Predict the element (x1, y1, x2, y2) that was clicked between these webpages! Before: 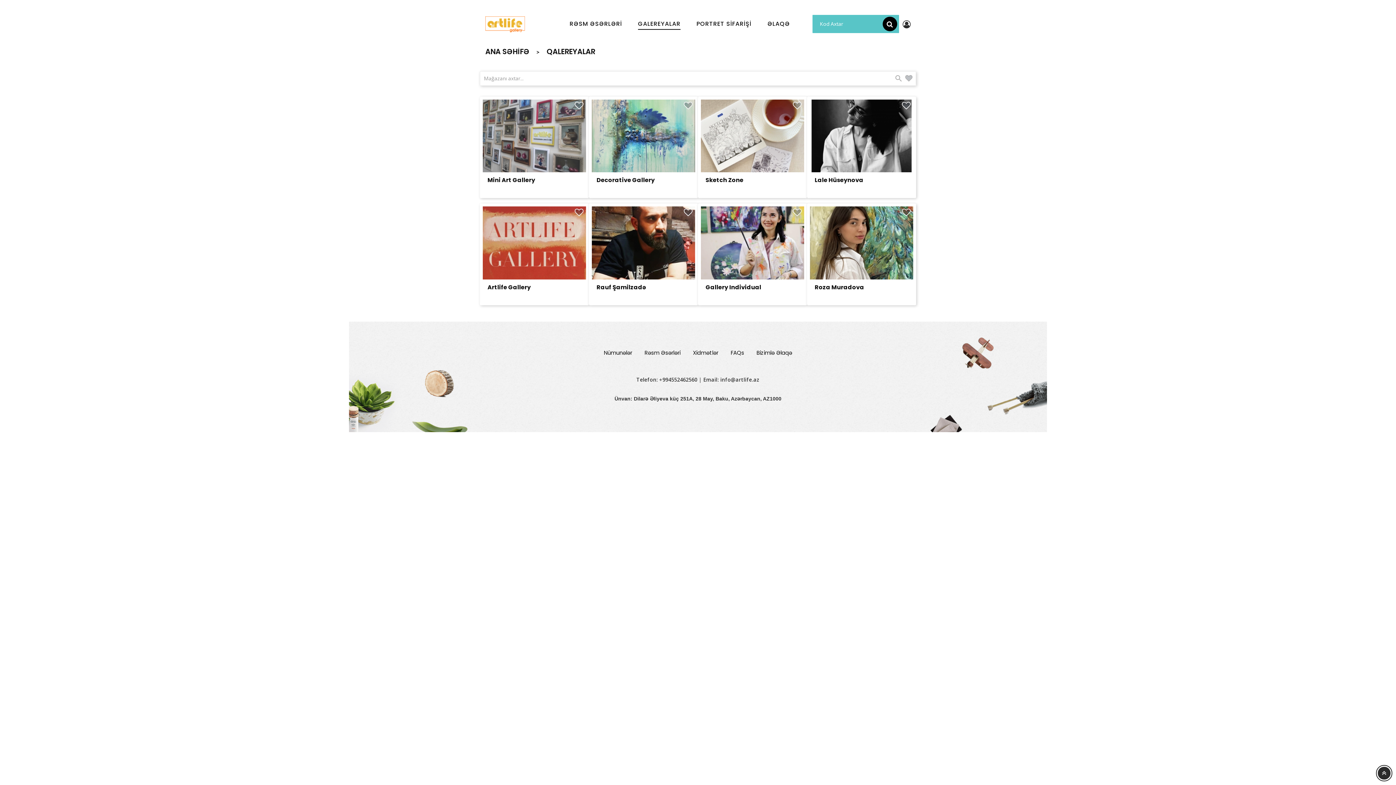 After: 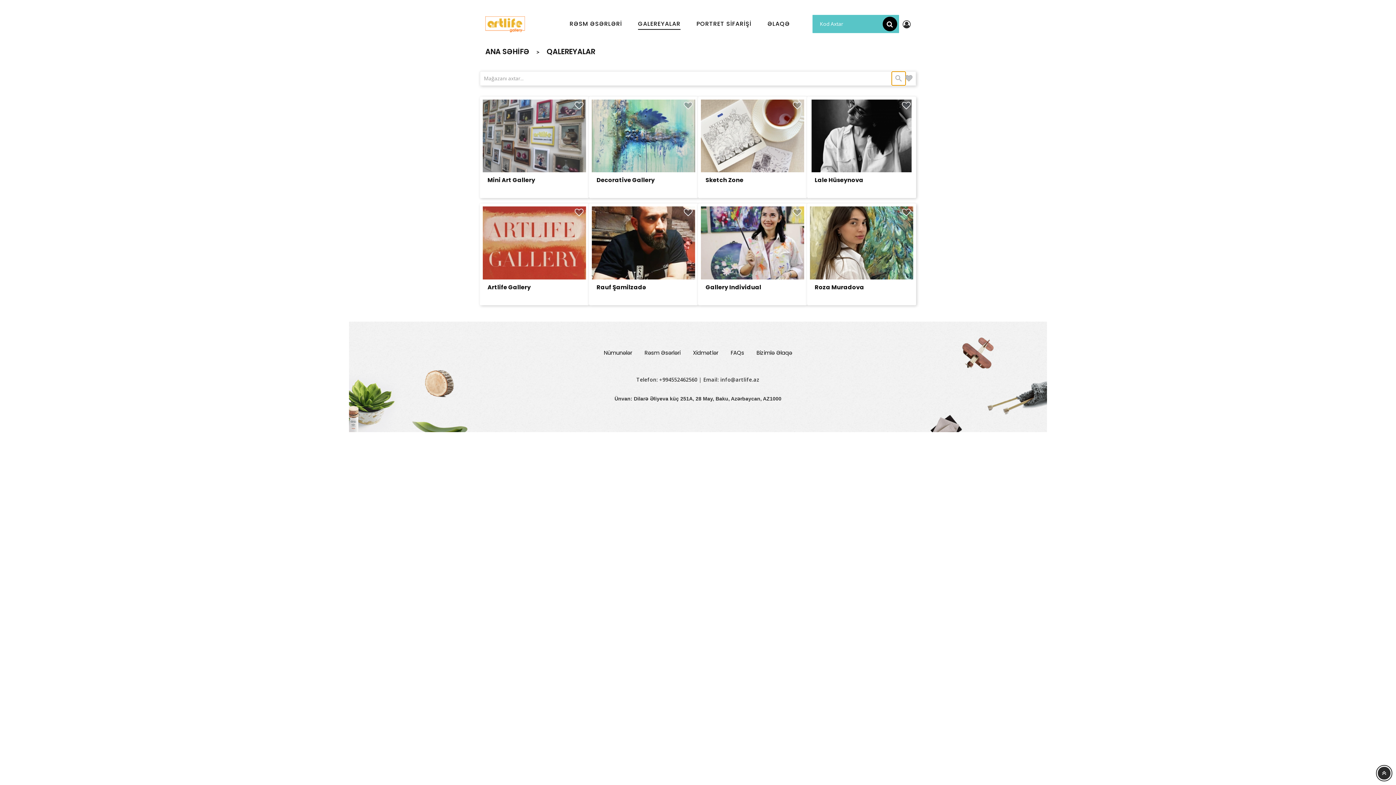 Action: bbox: (891, 71, 906, 85) label: 